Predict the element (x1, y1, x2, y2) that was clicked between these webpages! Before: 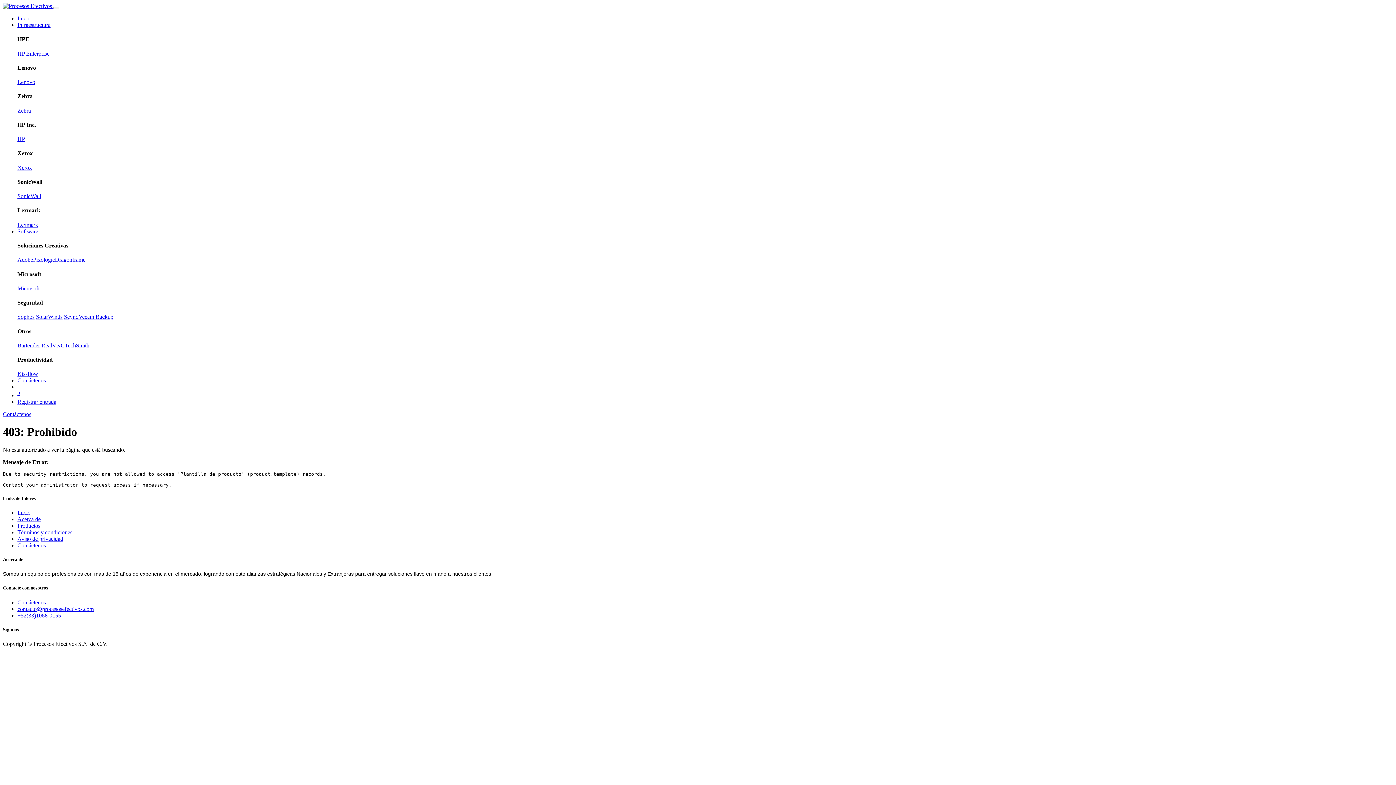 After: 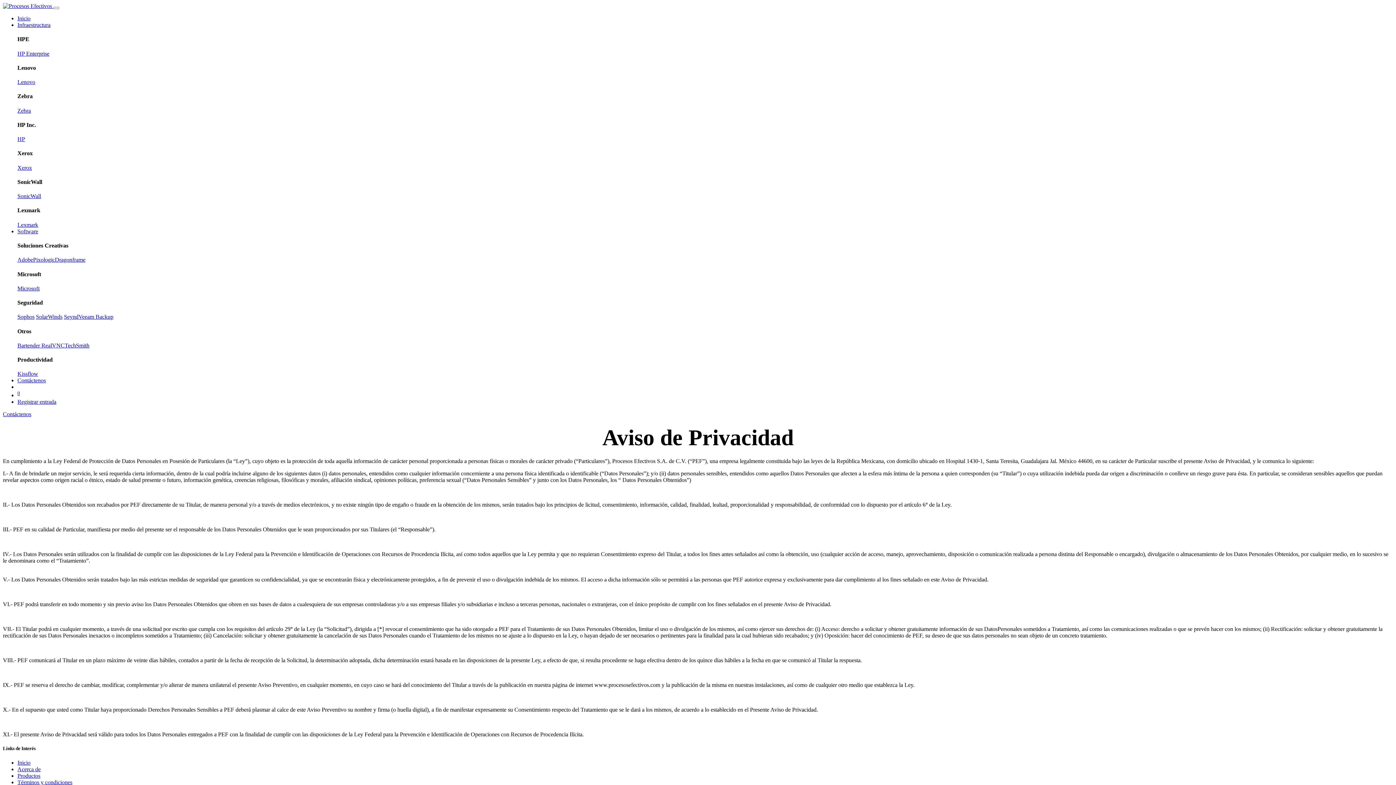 Action: label: Aviso de privacidad bbox: (17, 535, 63, 542)